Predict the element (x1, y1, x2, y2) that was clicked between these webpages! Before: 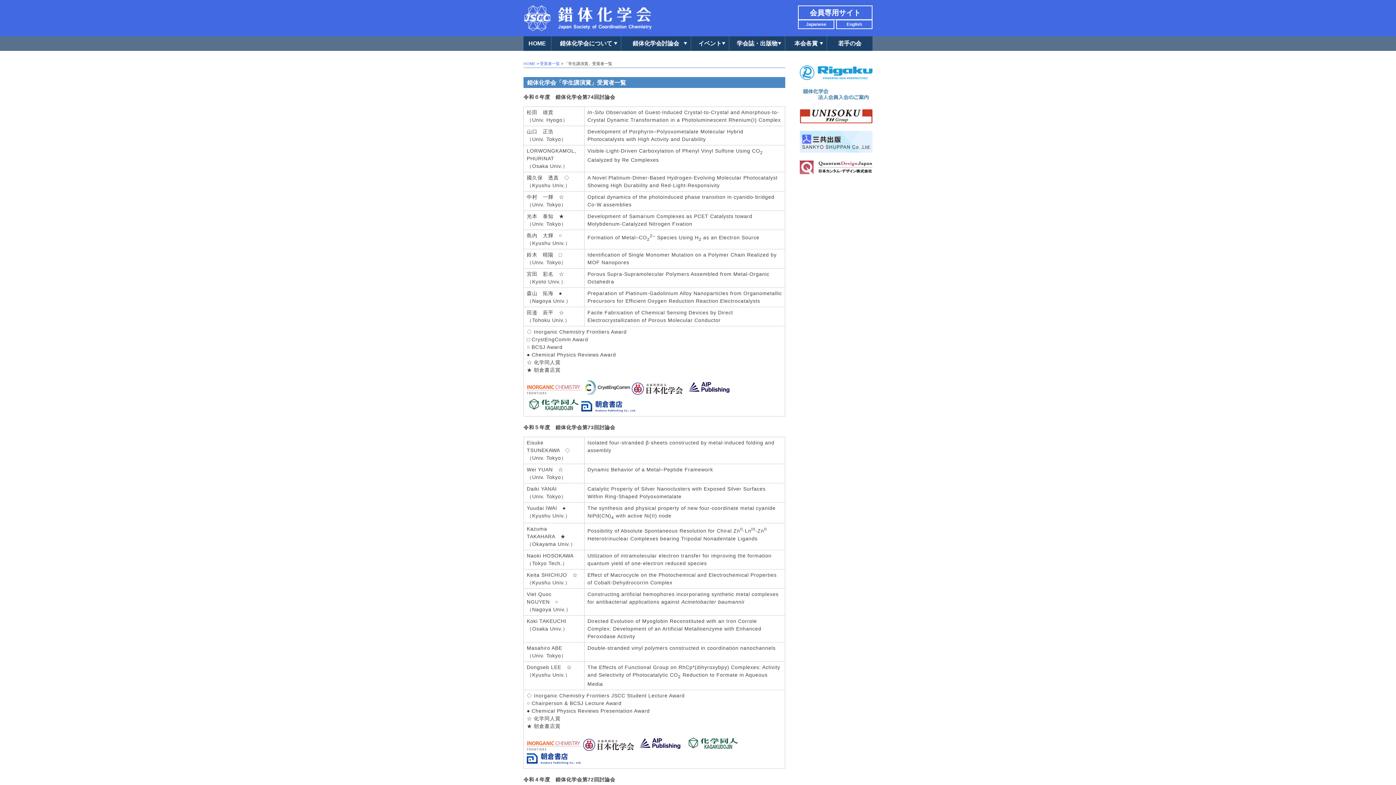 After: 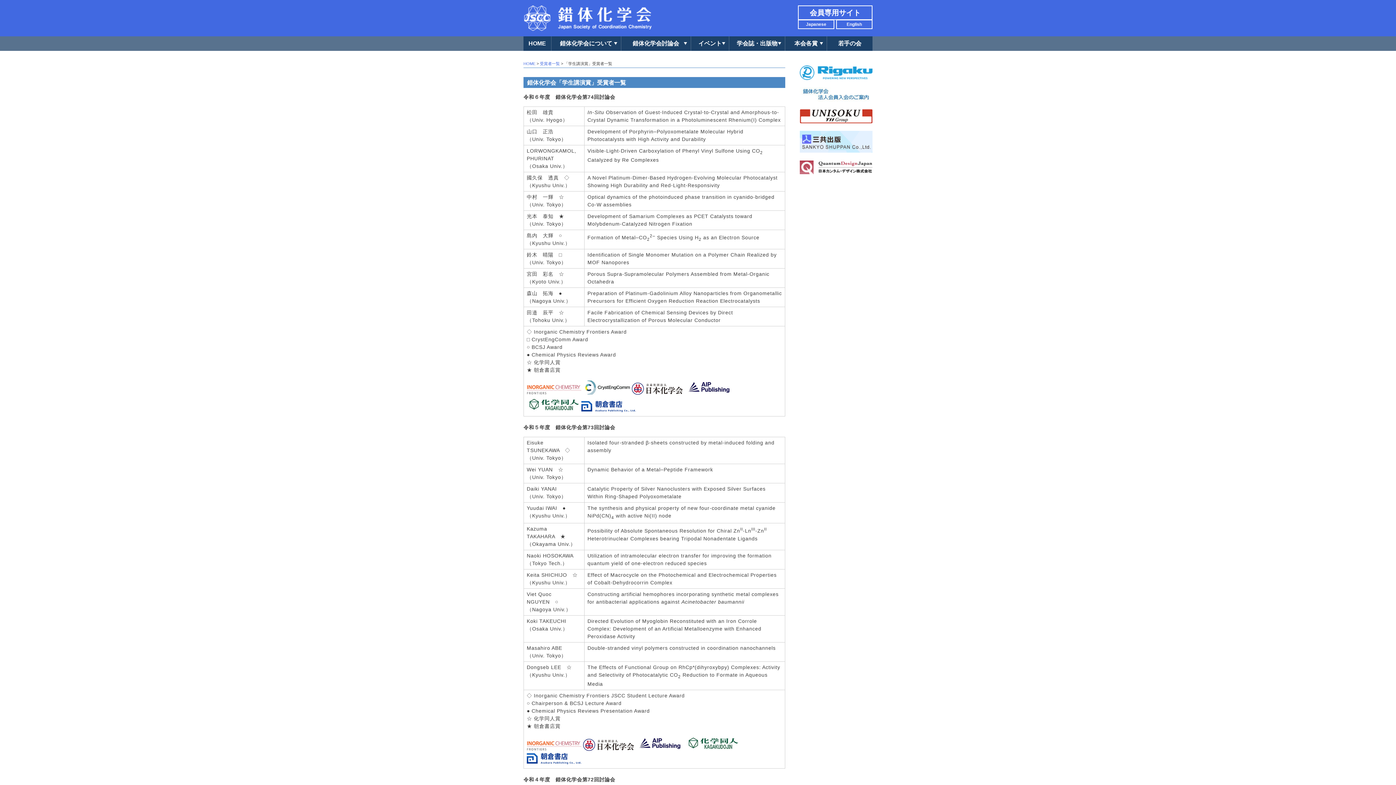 Action: bbox: (526, 407, 579, 413)